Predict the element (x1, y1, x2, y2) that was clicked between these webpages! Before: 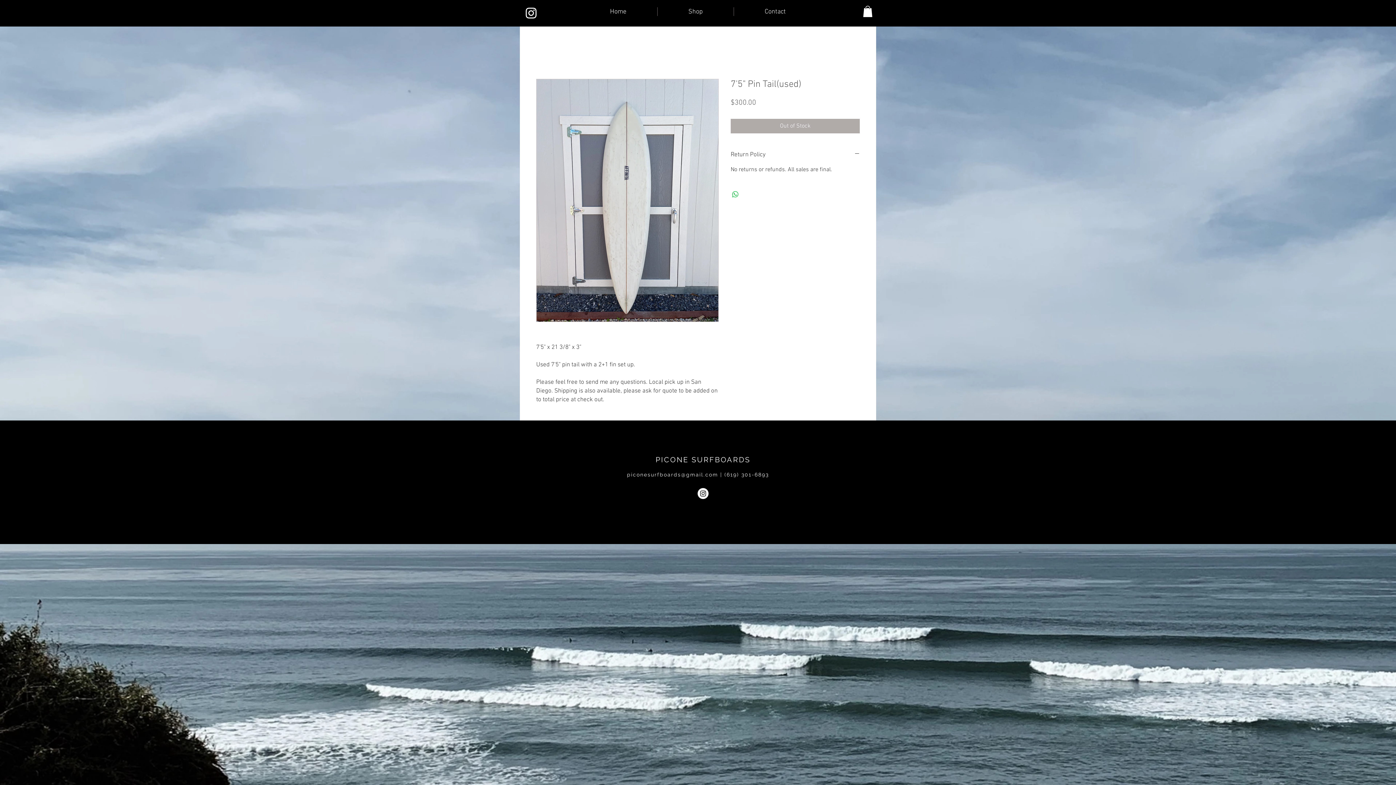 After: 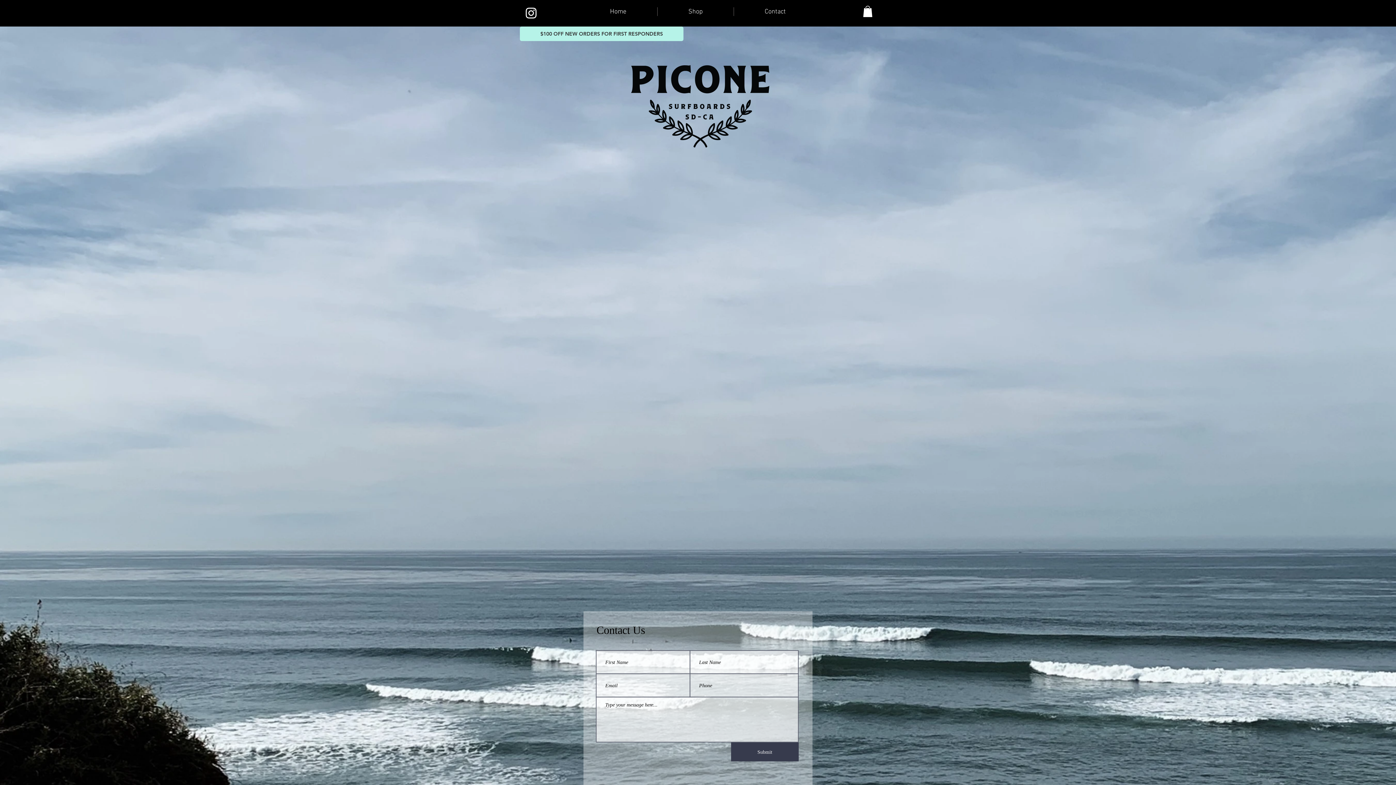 Action: bbox: (579, 7, 657, 16) label: Home